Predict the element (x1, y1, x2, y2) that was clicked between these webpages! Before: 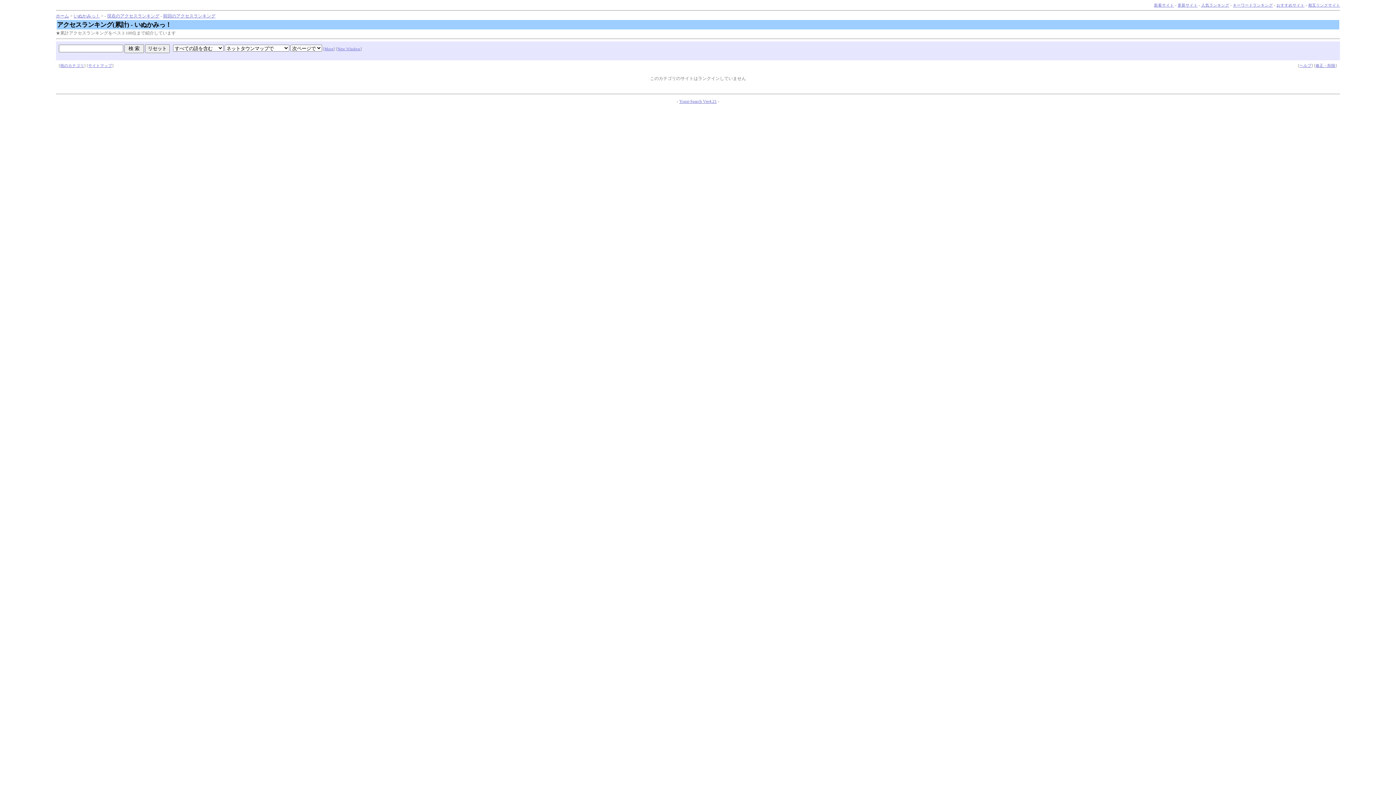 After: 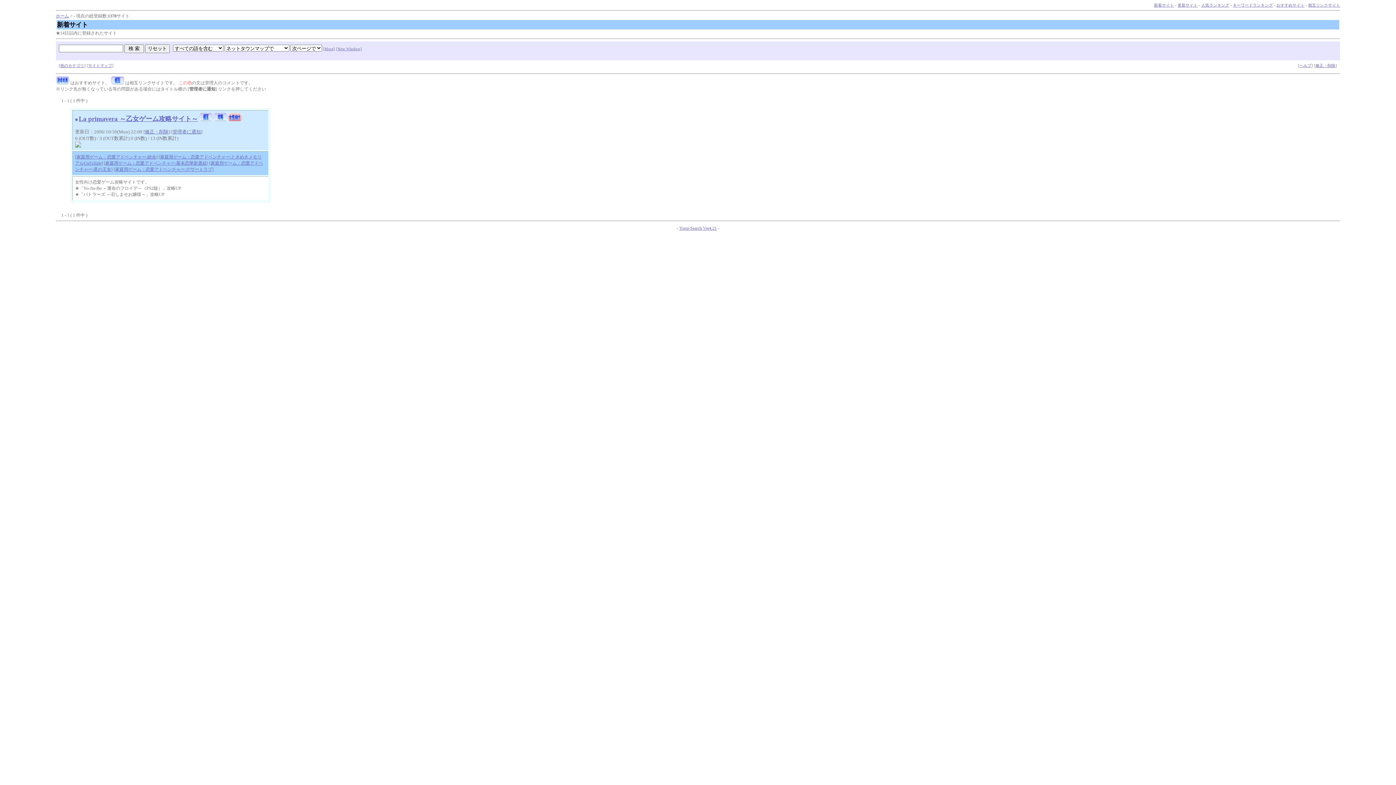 Action: label: 新着サイト bbox: (1154, 3, 1174, 7)